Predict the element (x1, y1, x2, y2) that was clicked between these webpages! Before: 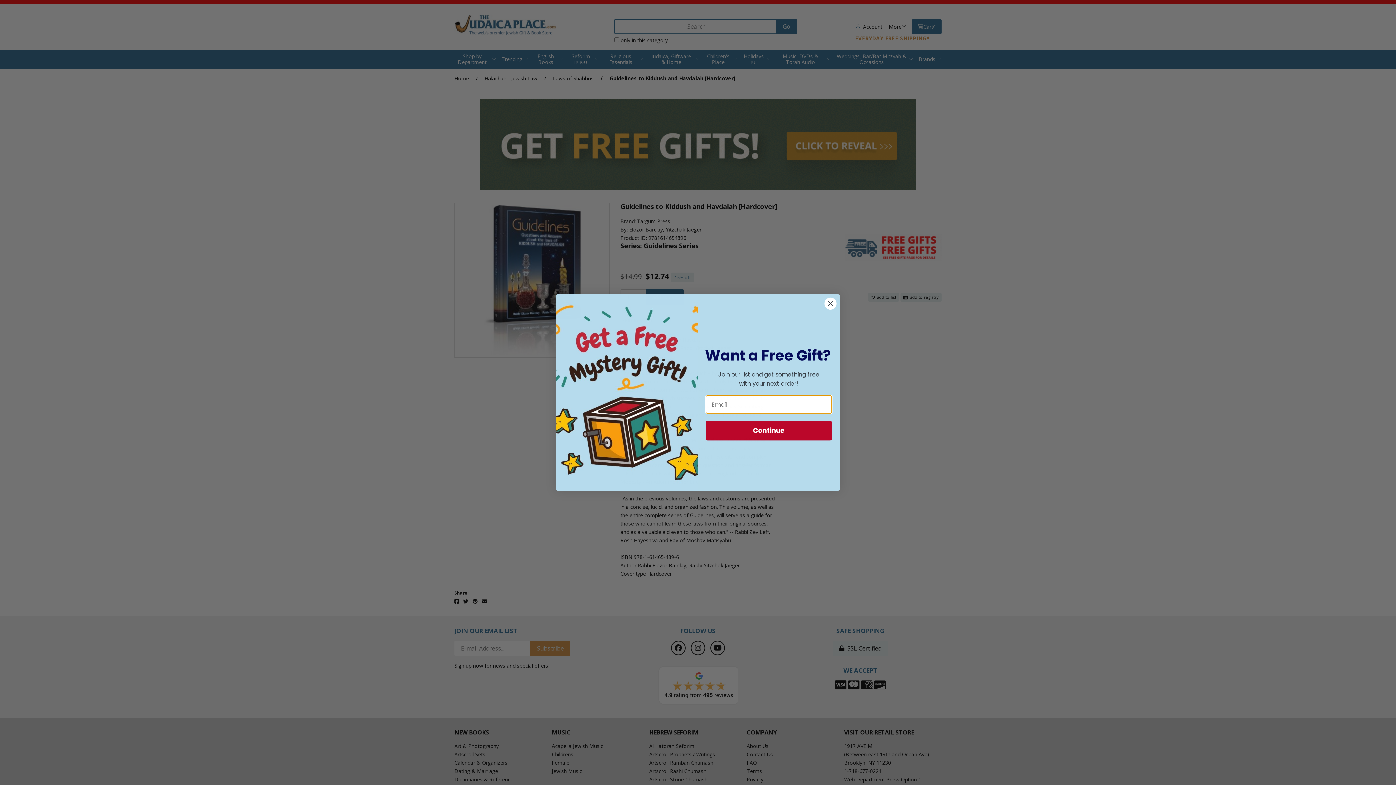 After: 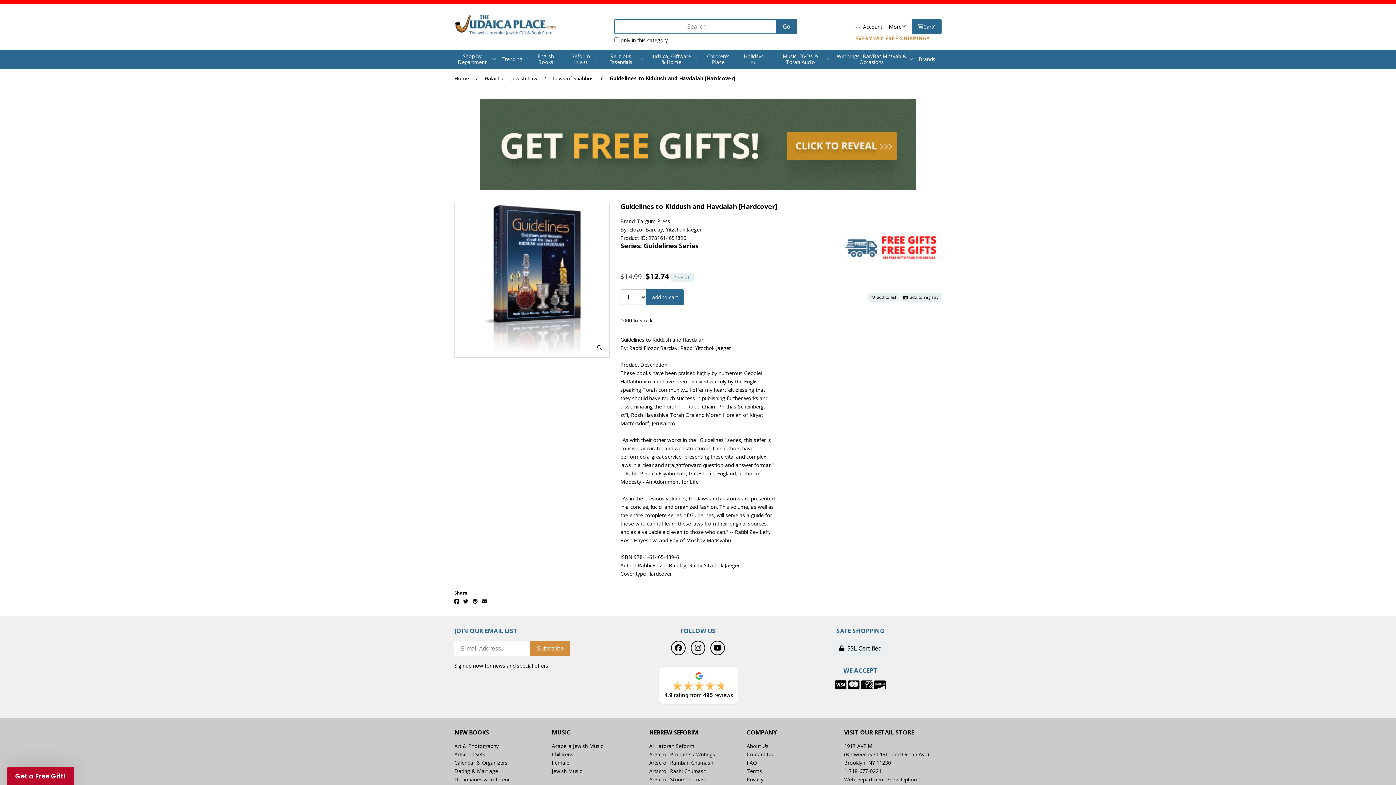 Action: bbox: (824, 297, 837, 310) label: Close dialog